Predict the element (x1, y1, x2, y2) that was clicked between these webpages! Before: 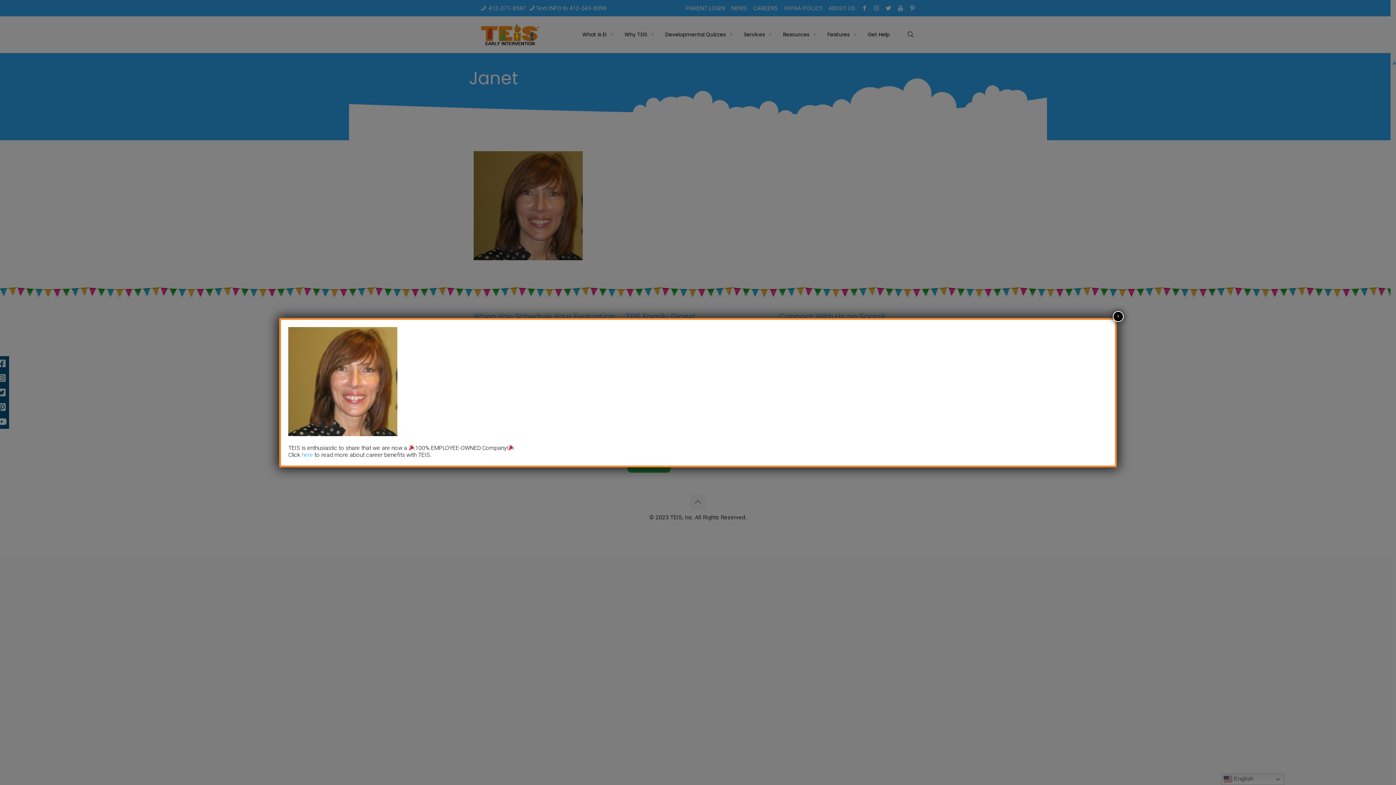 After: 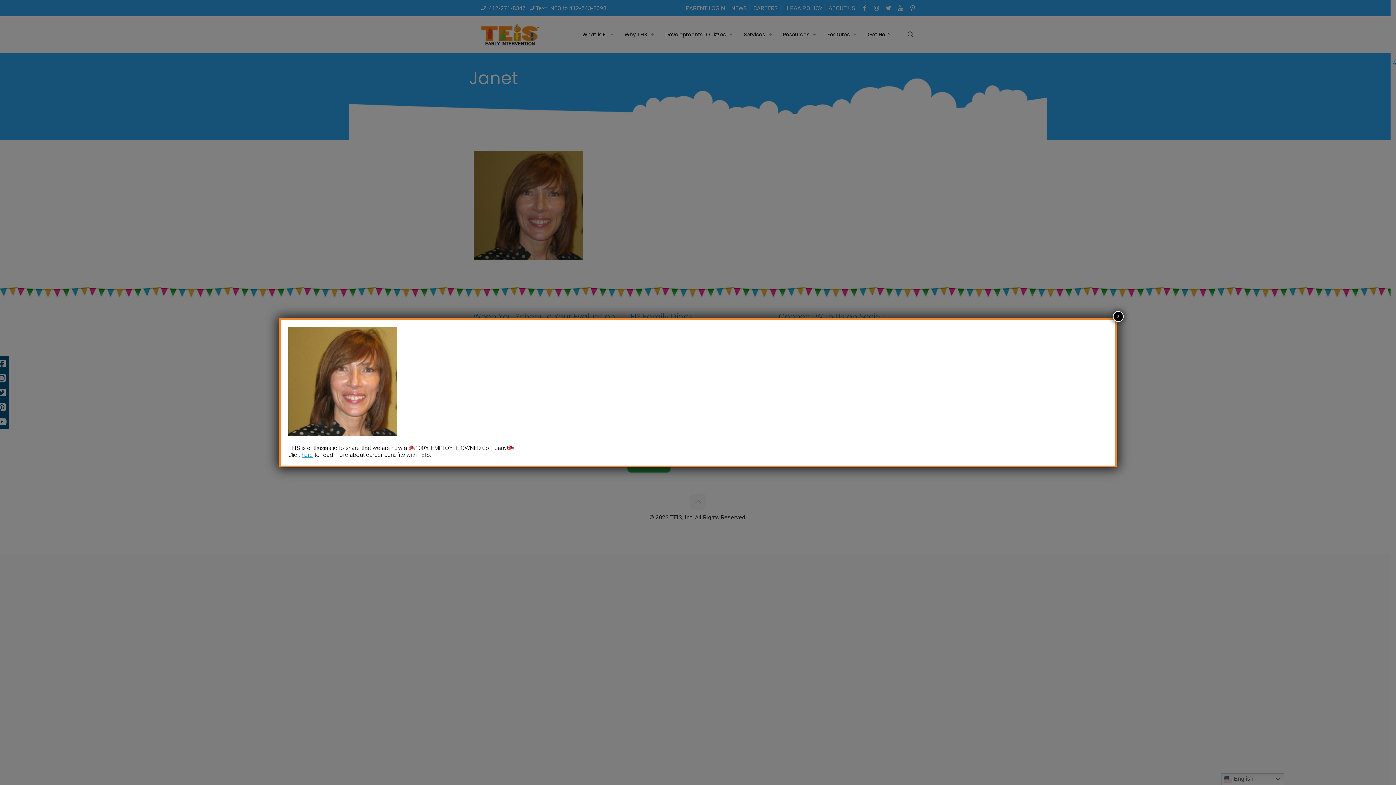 Action: bbox: (301, 451, 313, 458) label: here